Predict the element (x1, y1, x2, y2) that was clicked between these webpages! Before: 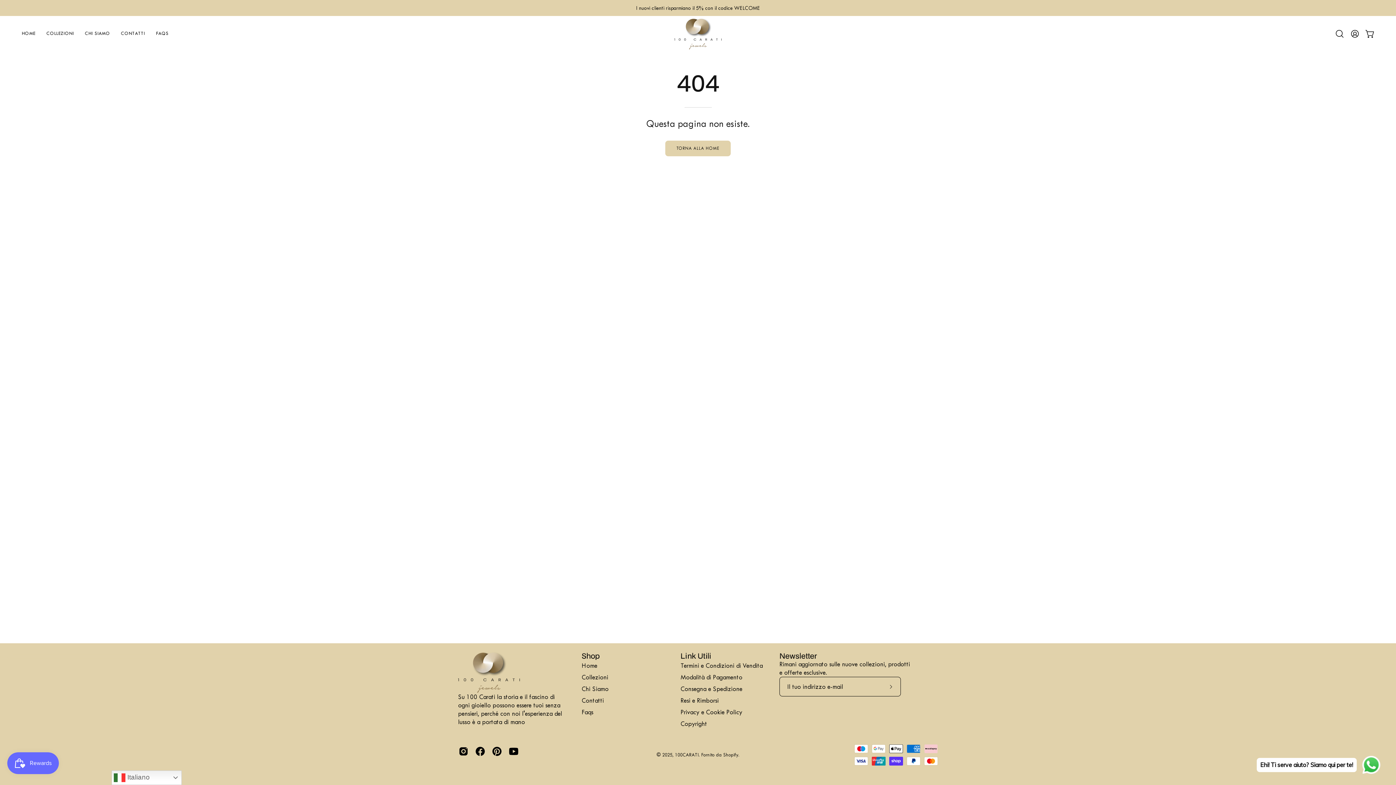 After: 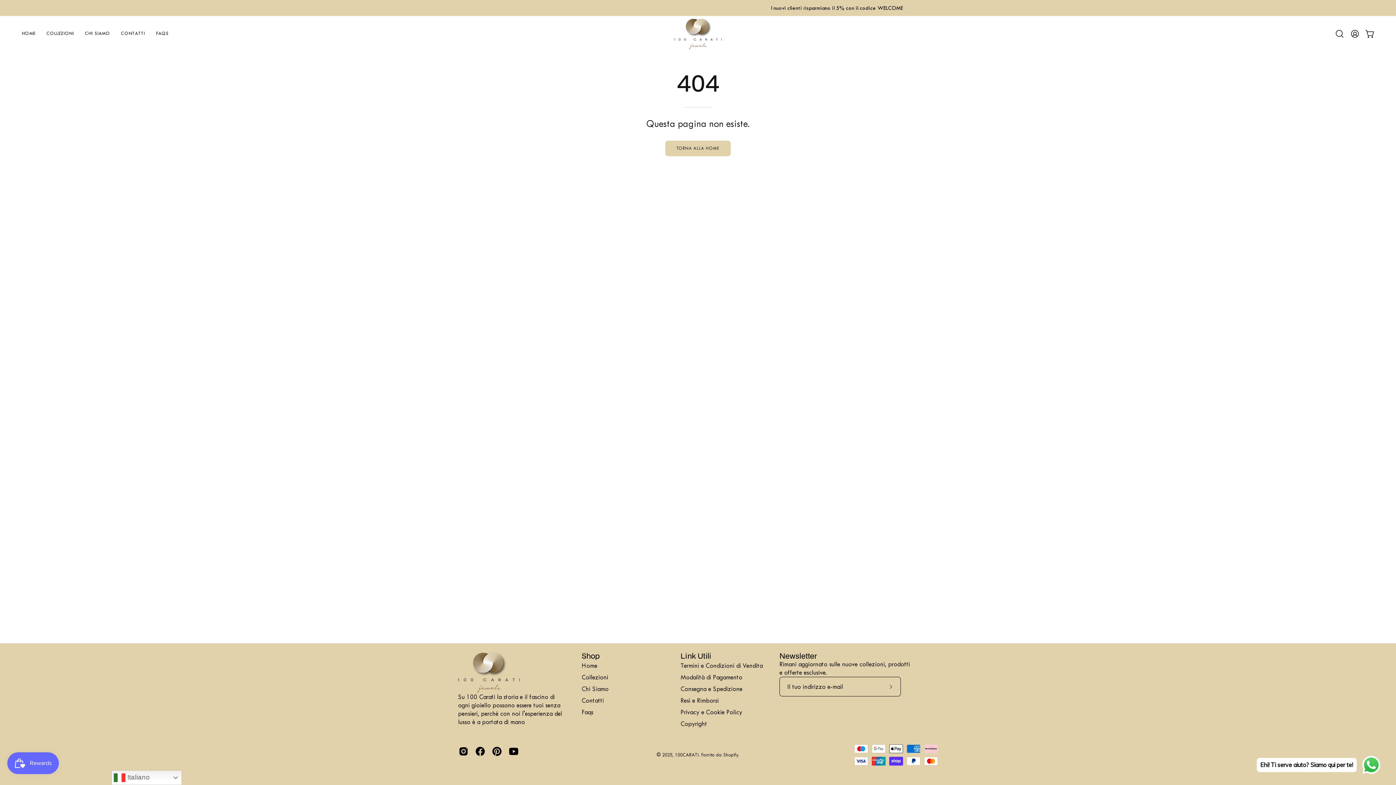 Action: bbox: (581, 665, 600, 674) label: Shop